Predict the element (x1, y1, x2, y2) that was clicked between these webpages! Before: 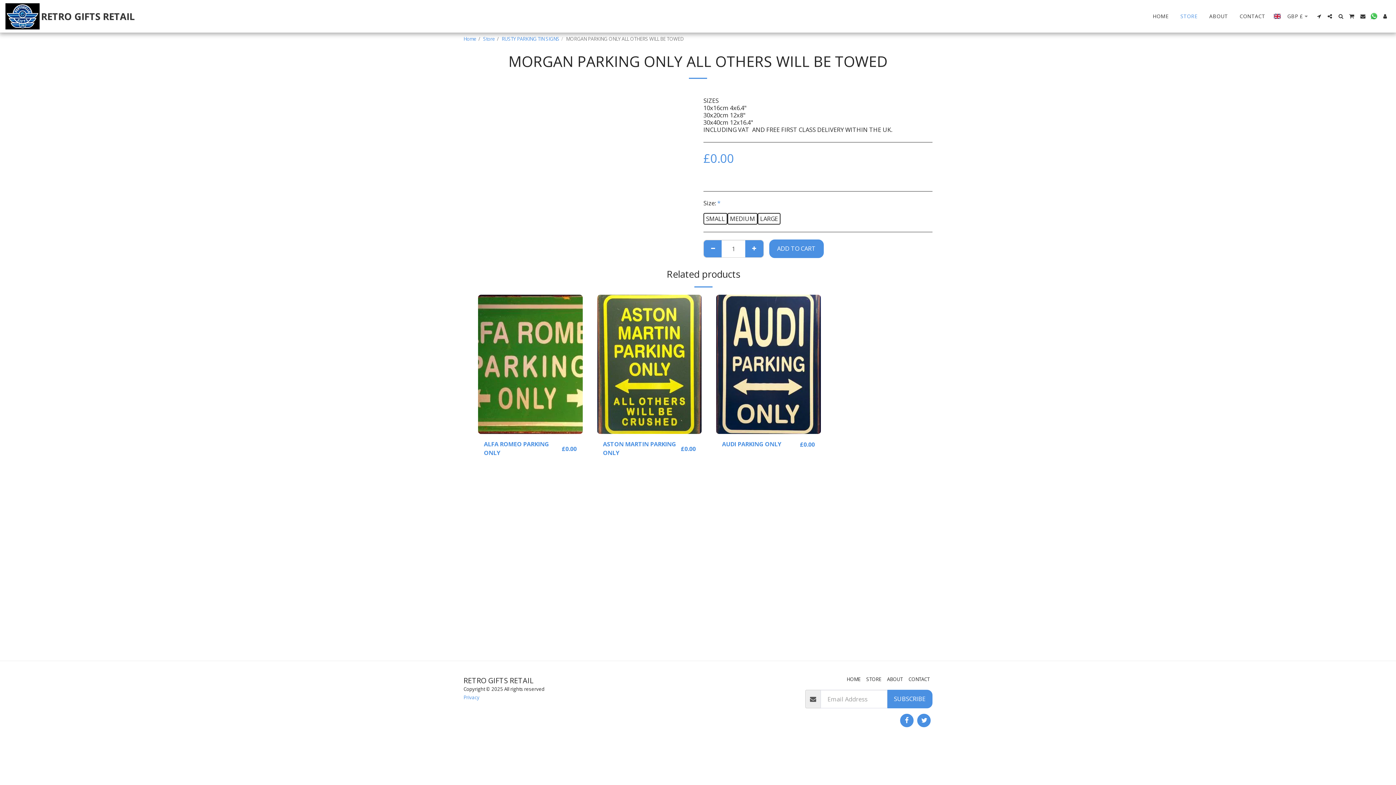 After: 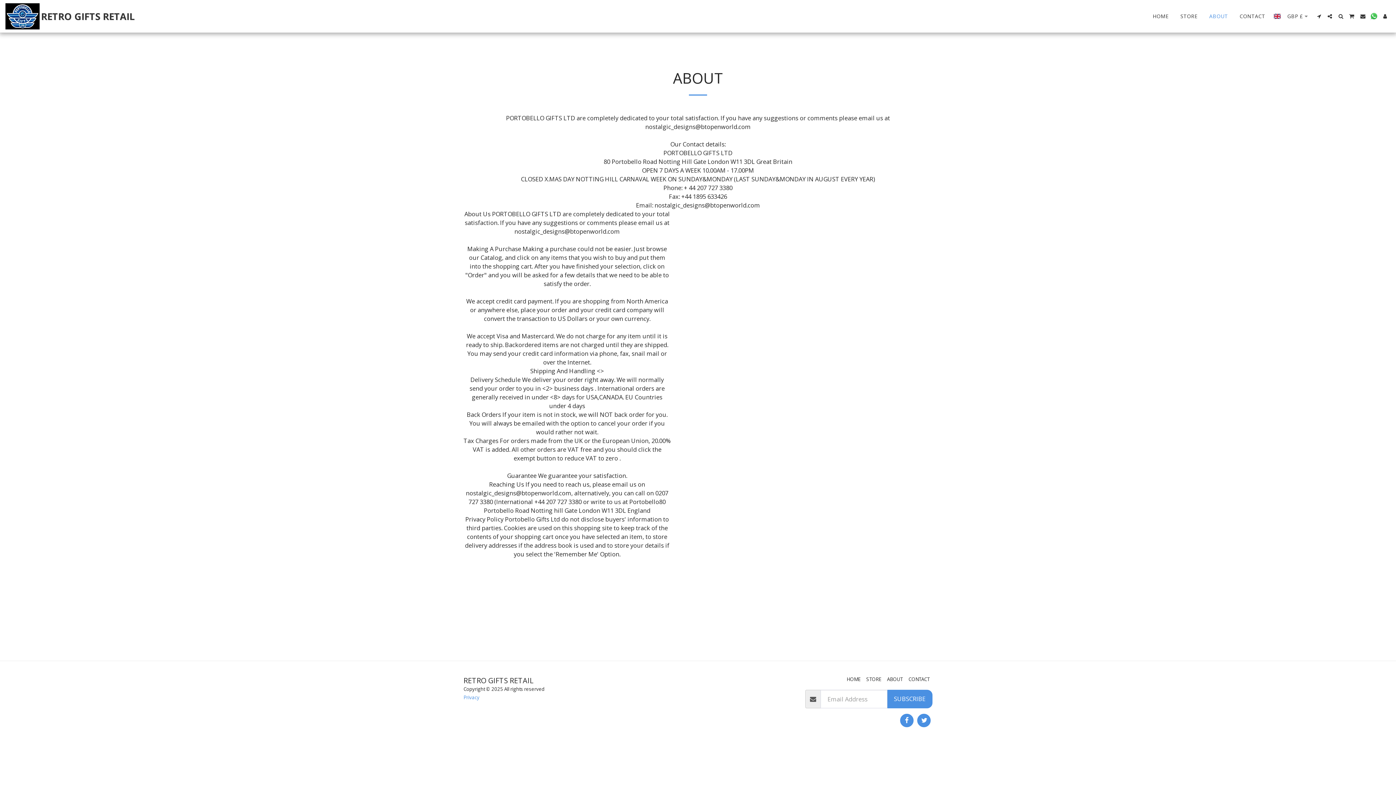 Action: bbox: (887, 676, 902, 683) label: ABOUT